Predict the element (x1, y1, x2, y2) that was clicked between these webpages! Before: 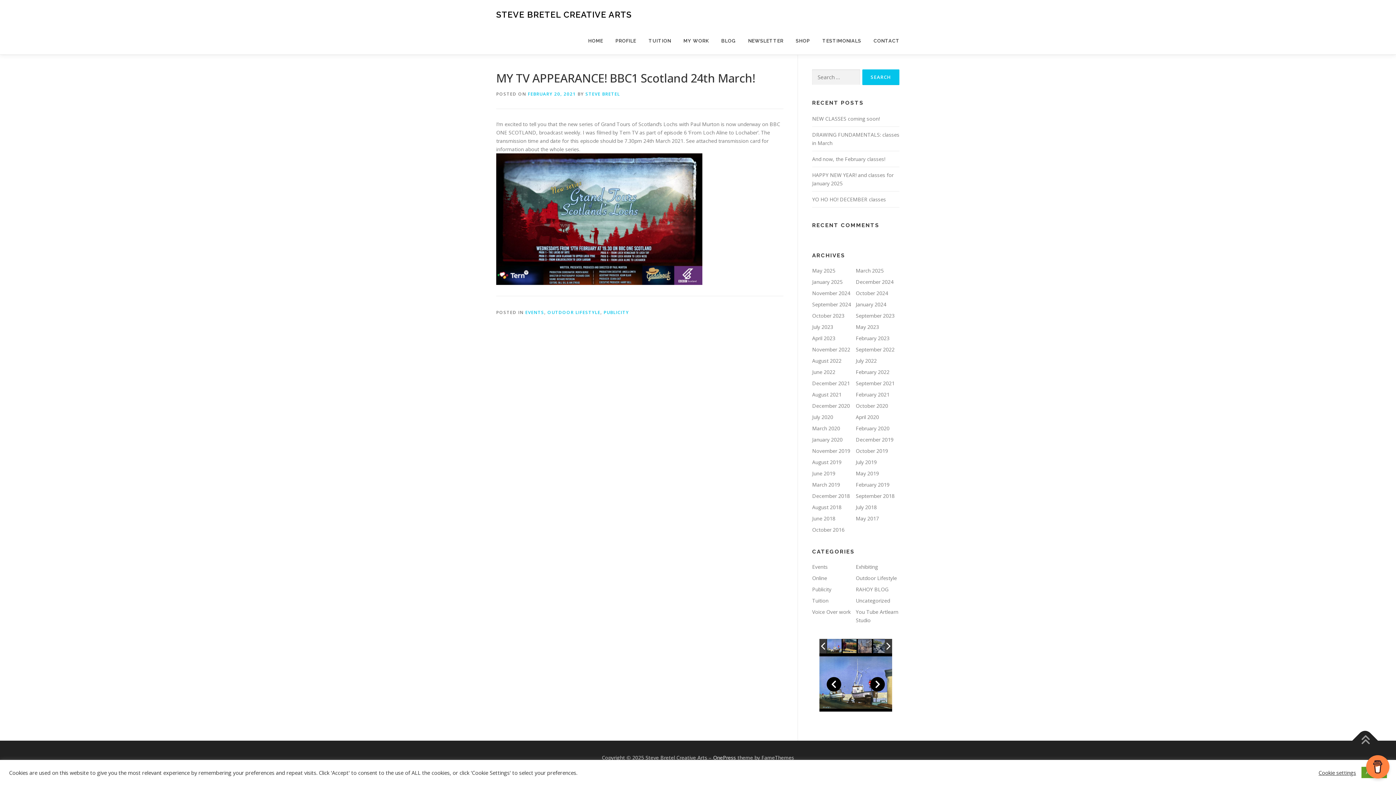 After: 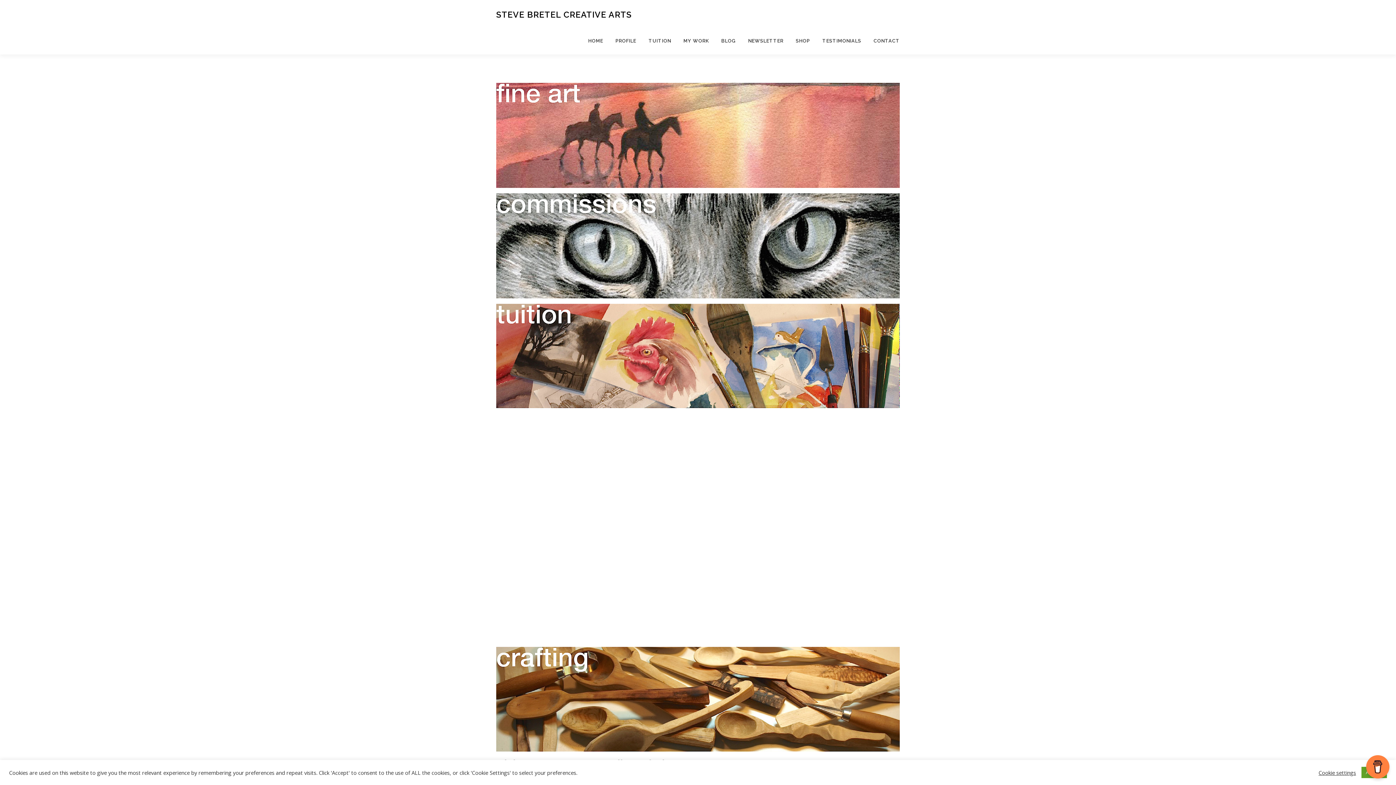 Action: label: MY WORK bbox: (677, 27, 715, 54)